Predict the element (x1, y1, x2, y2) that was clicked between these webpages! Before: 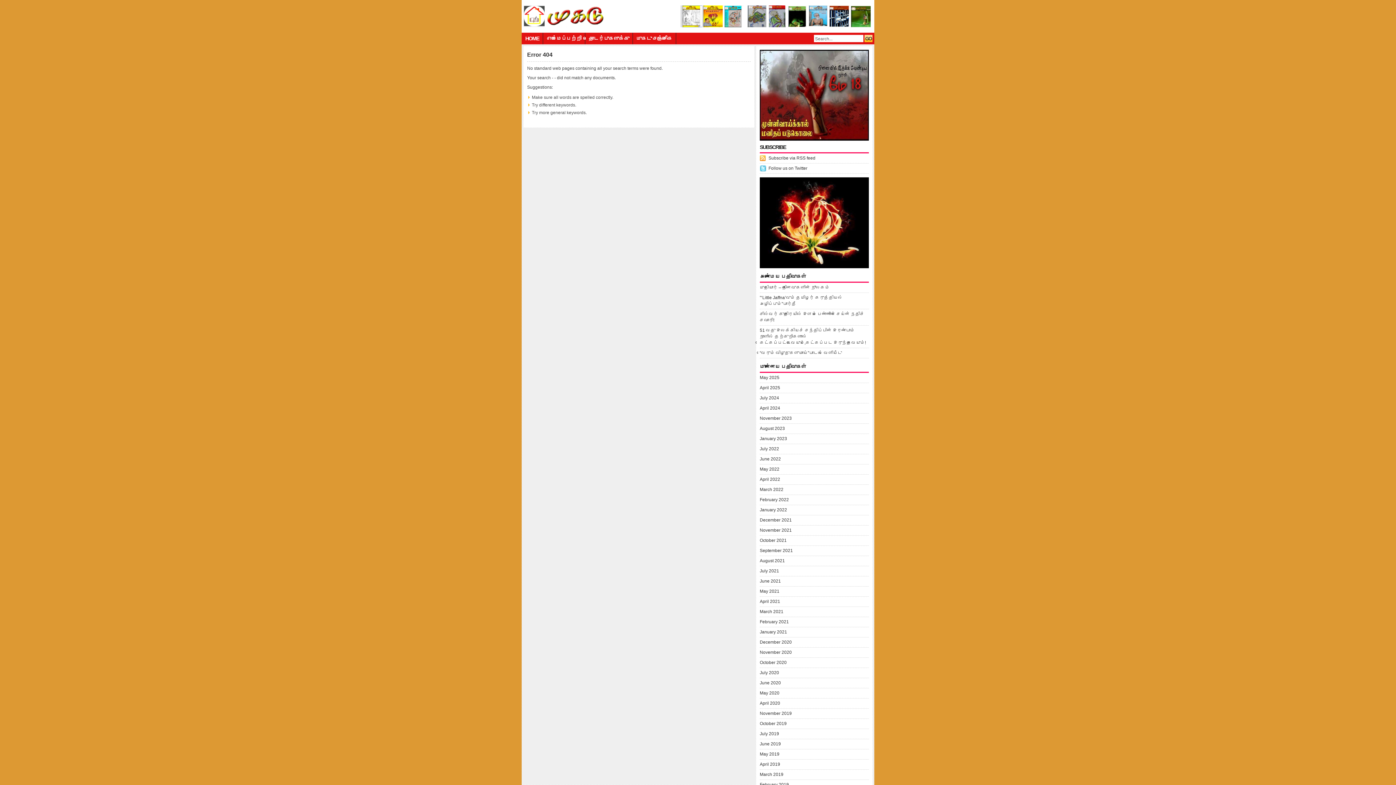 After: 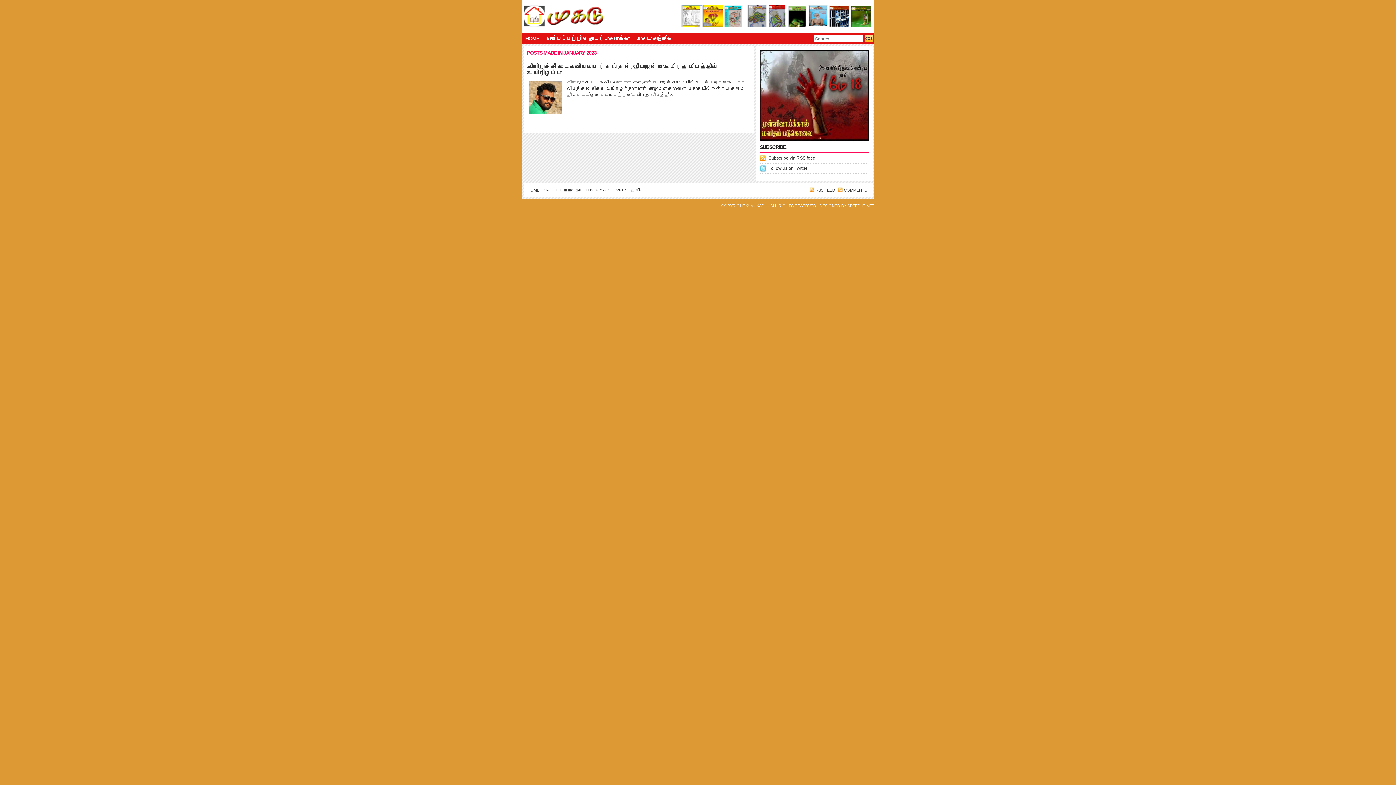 Action: label: January 2023 bbox: (760, 436, 787, 441)